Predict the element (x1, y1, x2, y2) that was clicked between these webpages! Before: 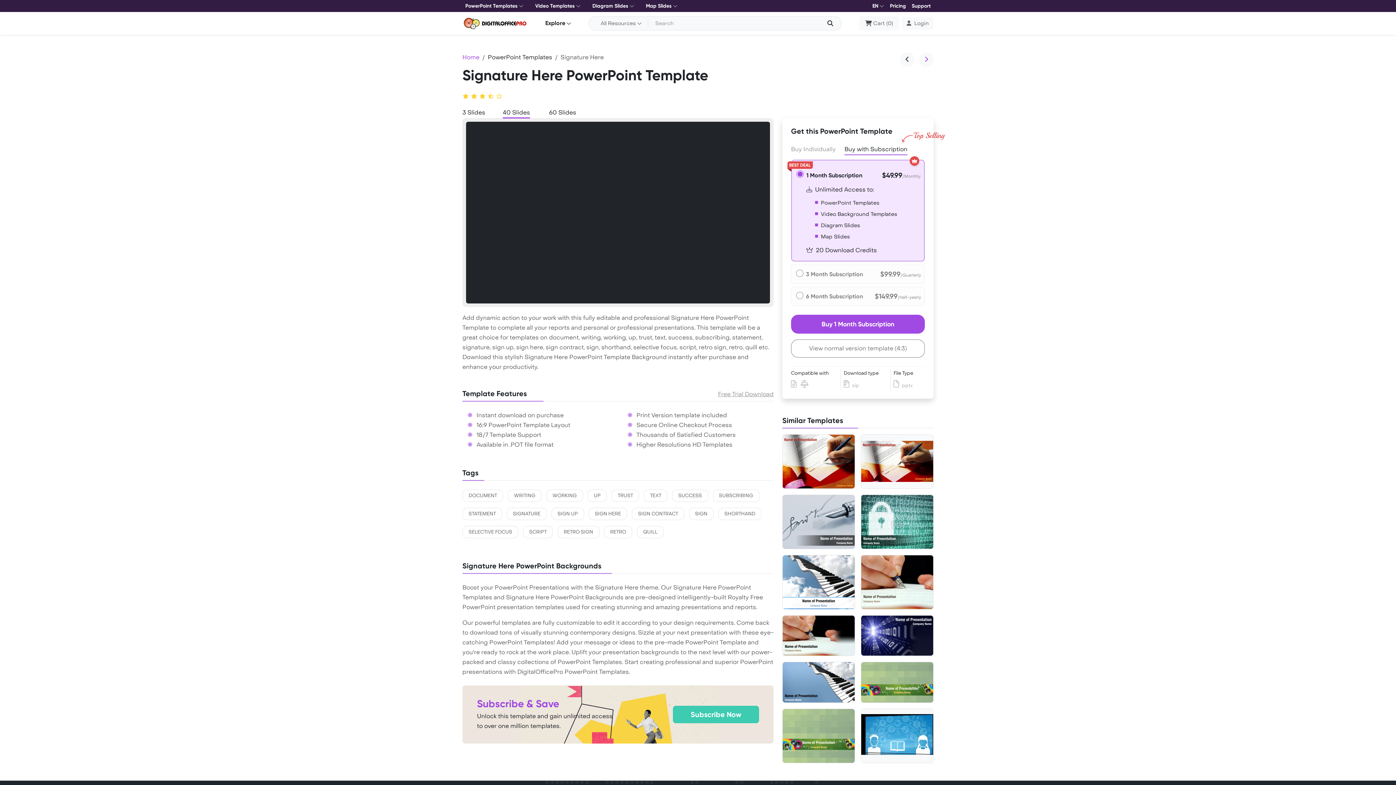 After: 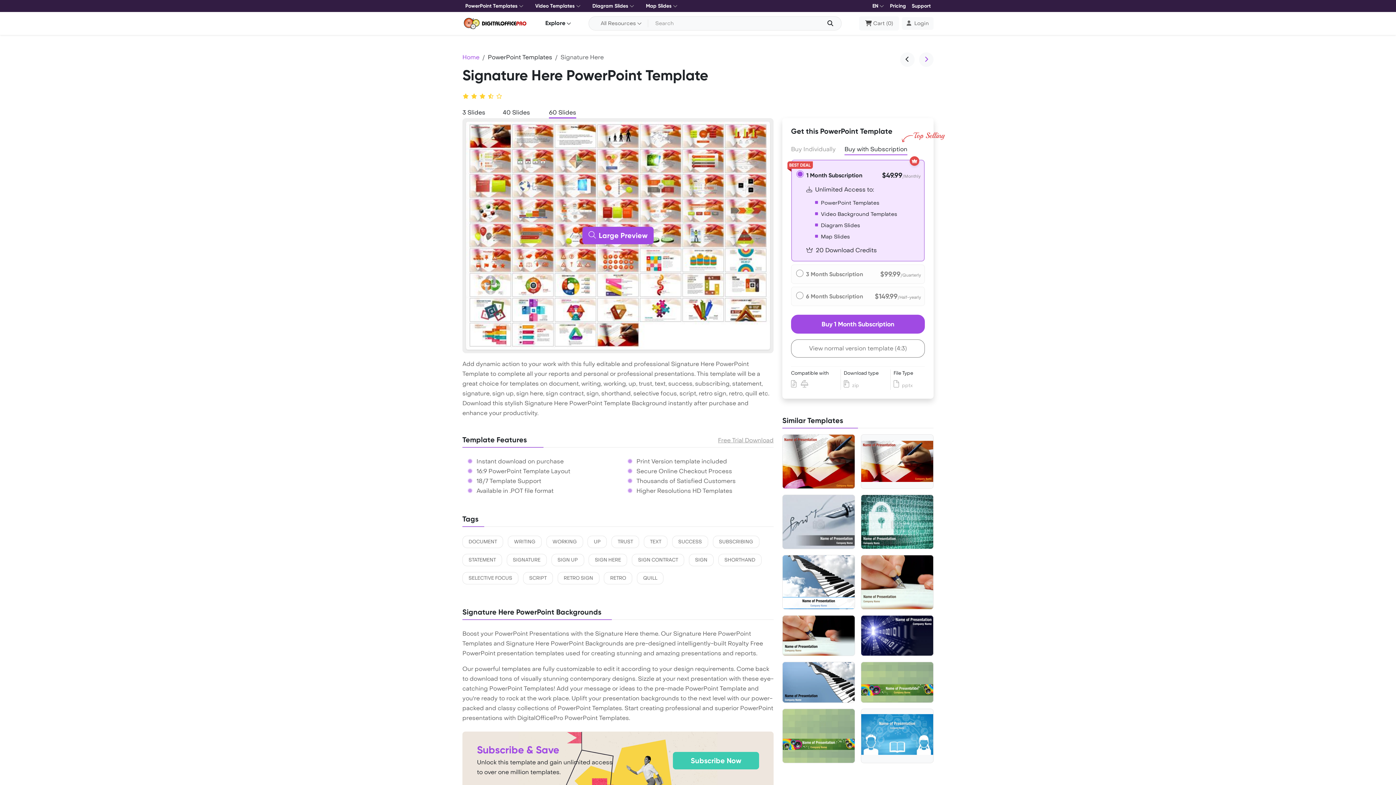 Action: bbox: (549, 107, 576, 118) label: 60 Slides